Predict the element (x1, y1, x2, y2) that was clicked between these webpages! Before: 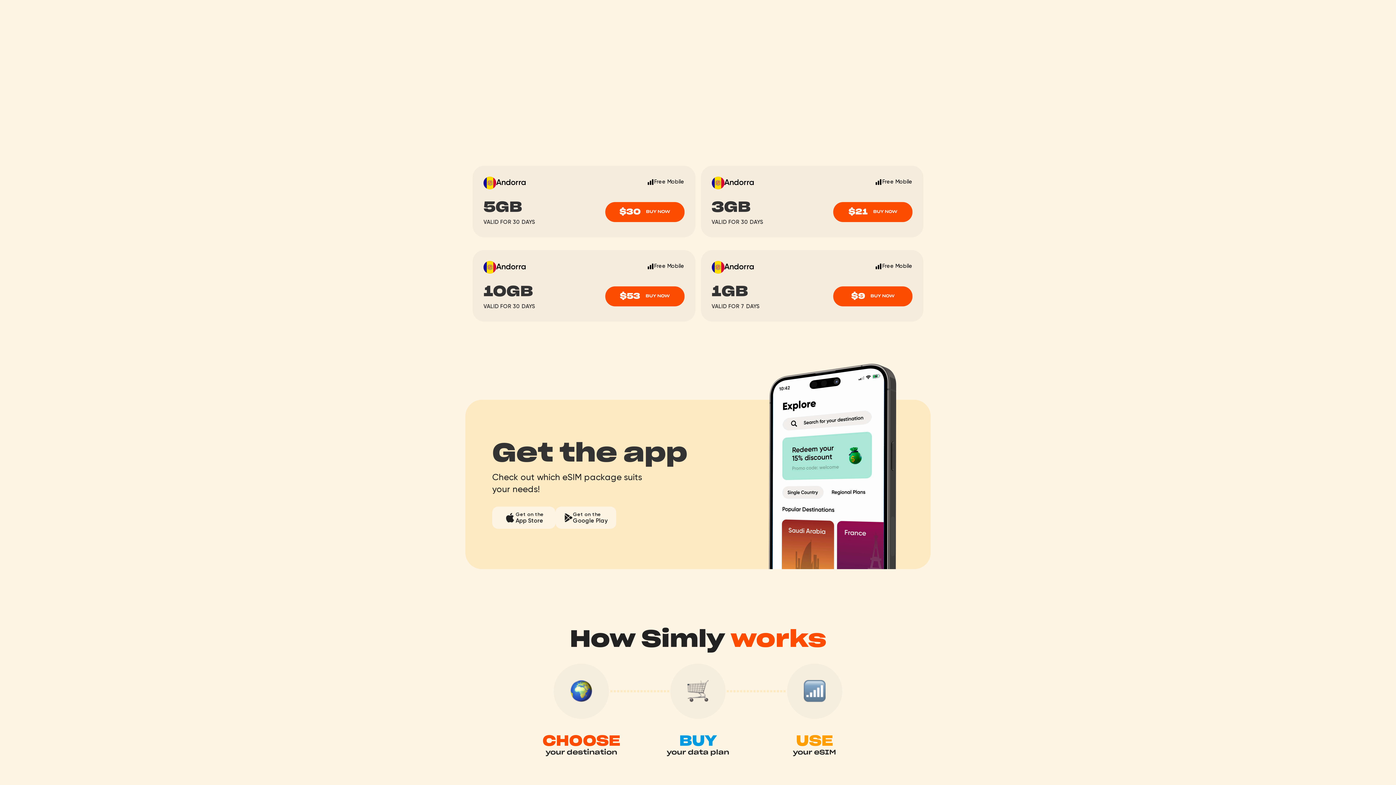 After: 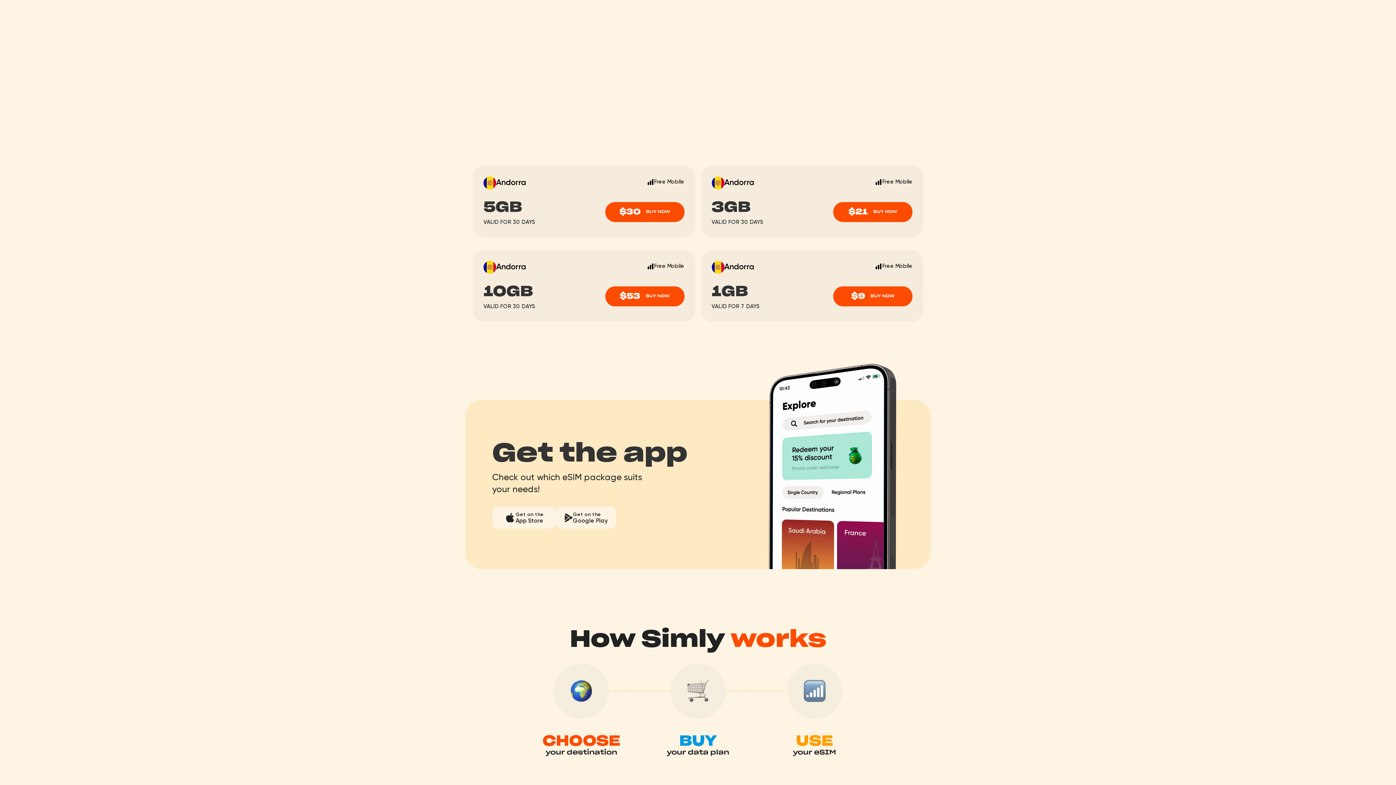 Action: label: For Businesses bbox: (854, 8, 912, 29)